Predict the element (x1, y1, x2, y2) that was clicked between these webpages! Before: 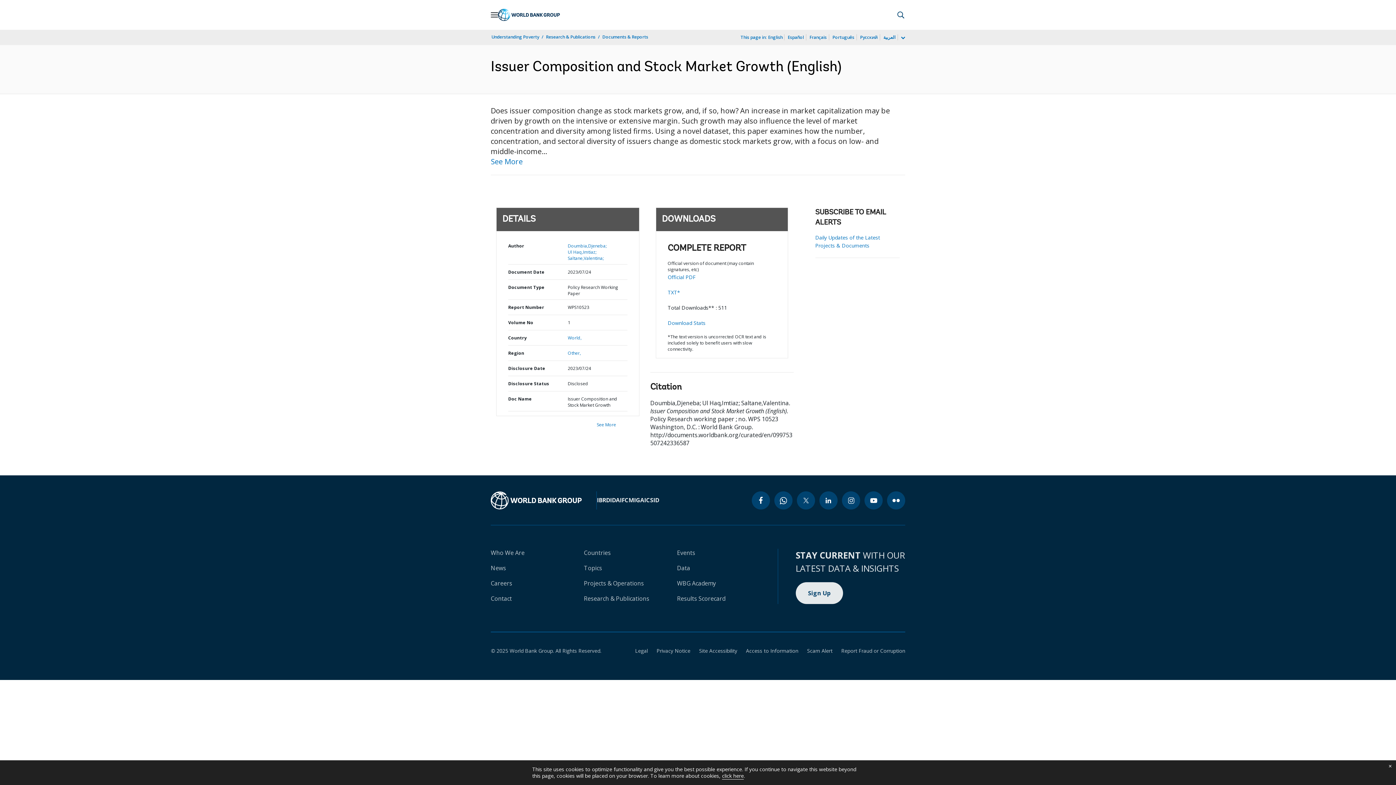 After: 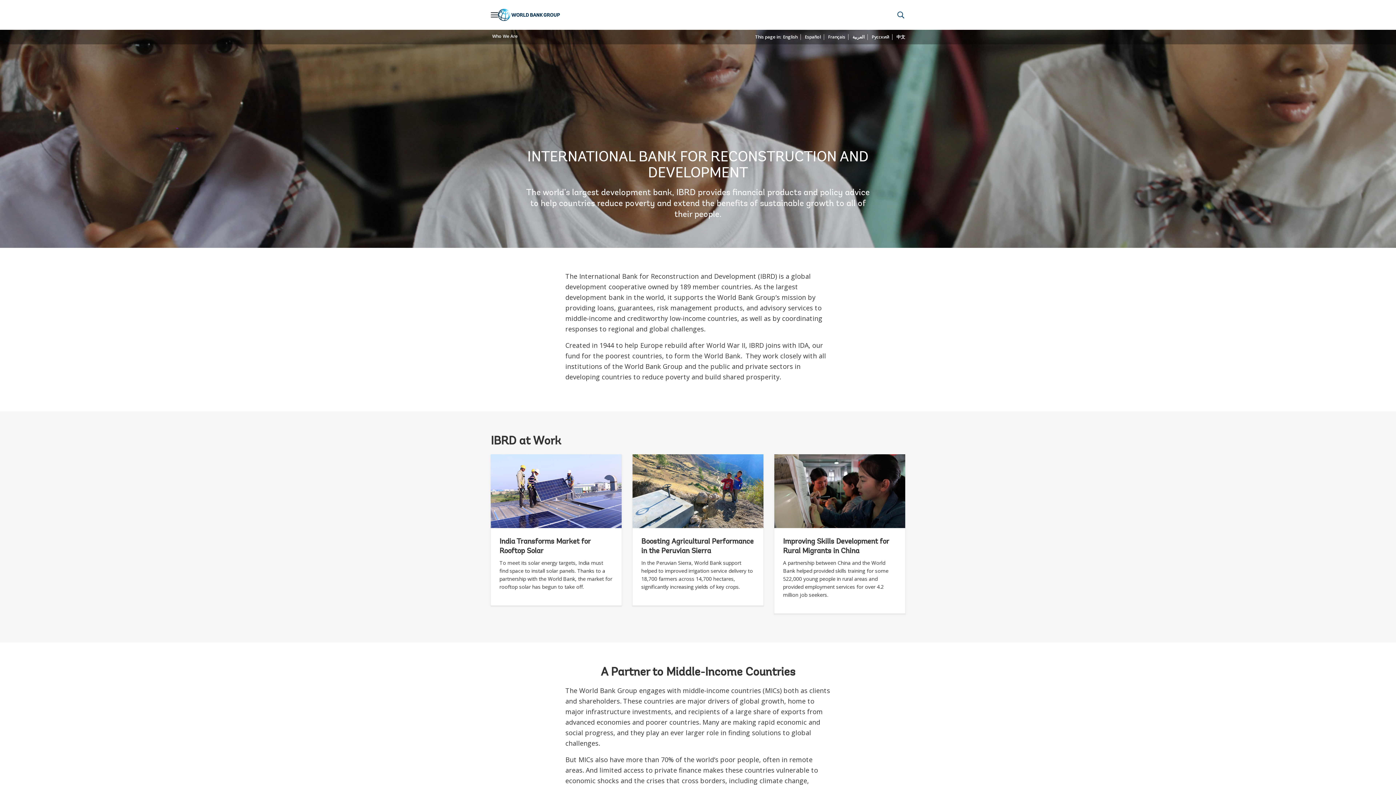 Action: label: IBRD bbox: (597, 496, 610, 504)